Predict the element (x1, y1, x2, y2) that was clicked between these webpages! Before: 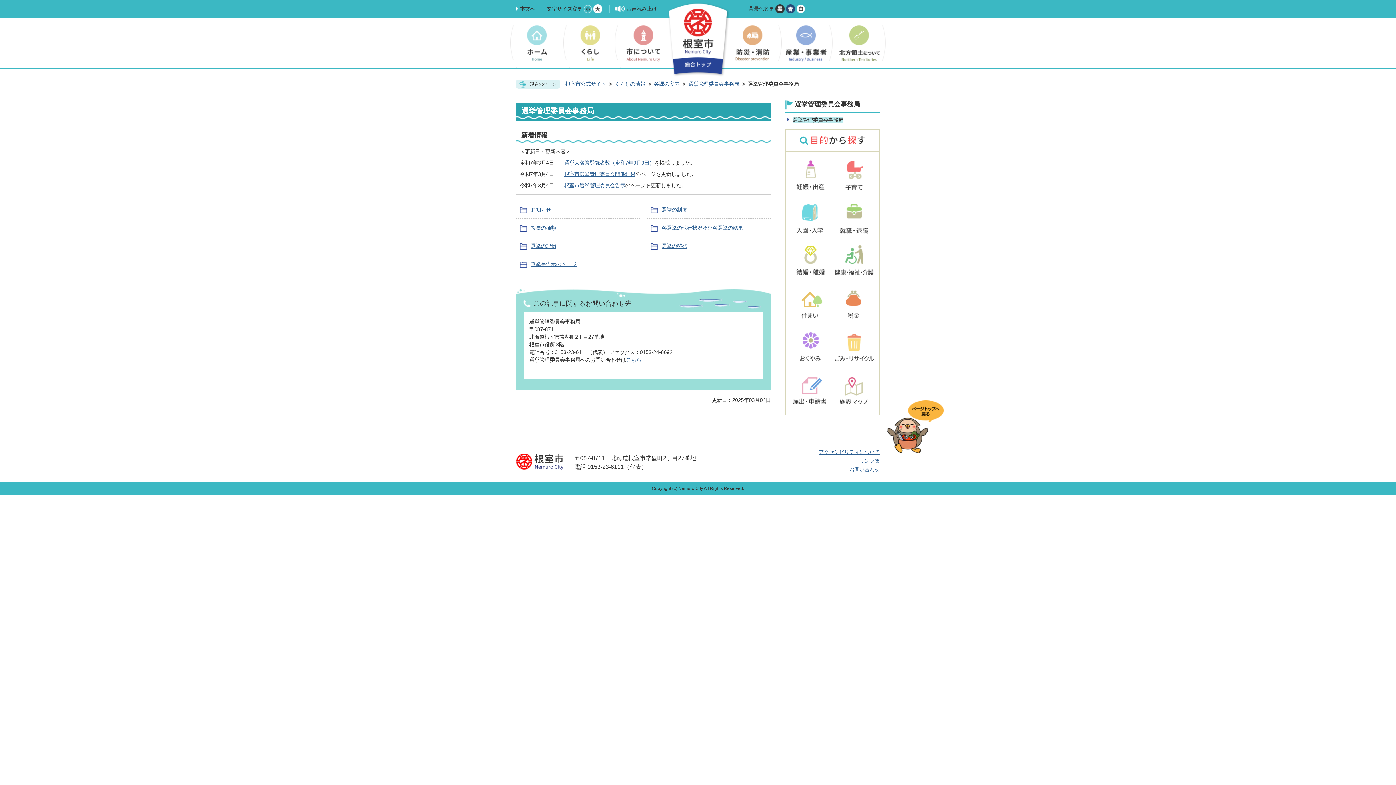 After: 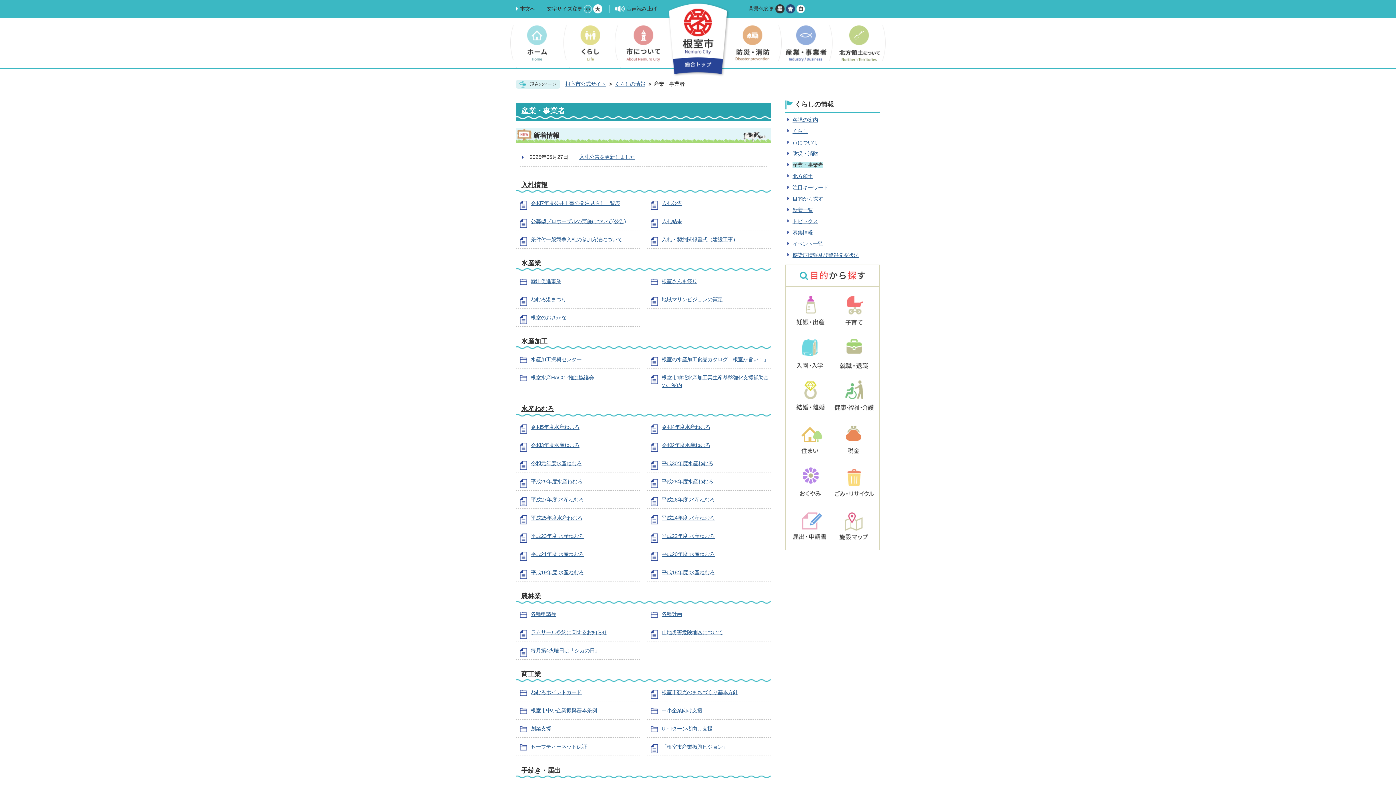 Action: bbox: (781, 18, 832, 68)